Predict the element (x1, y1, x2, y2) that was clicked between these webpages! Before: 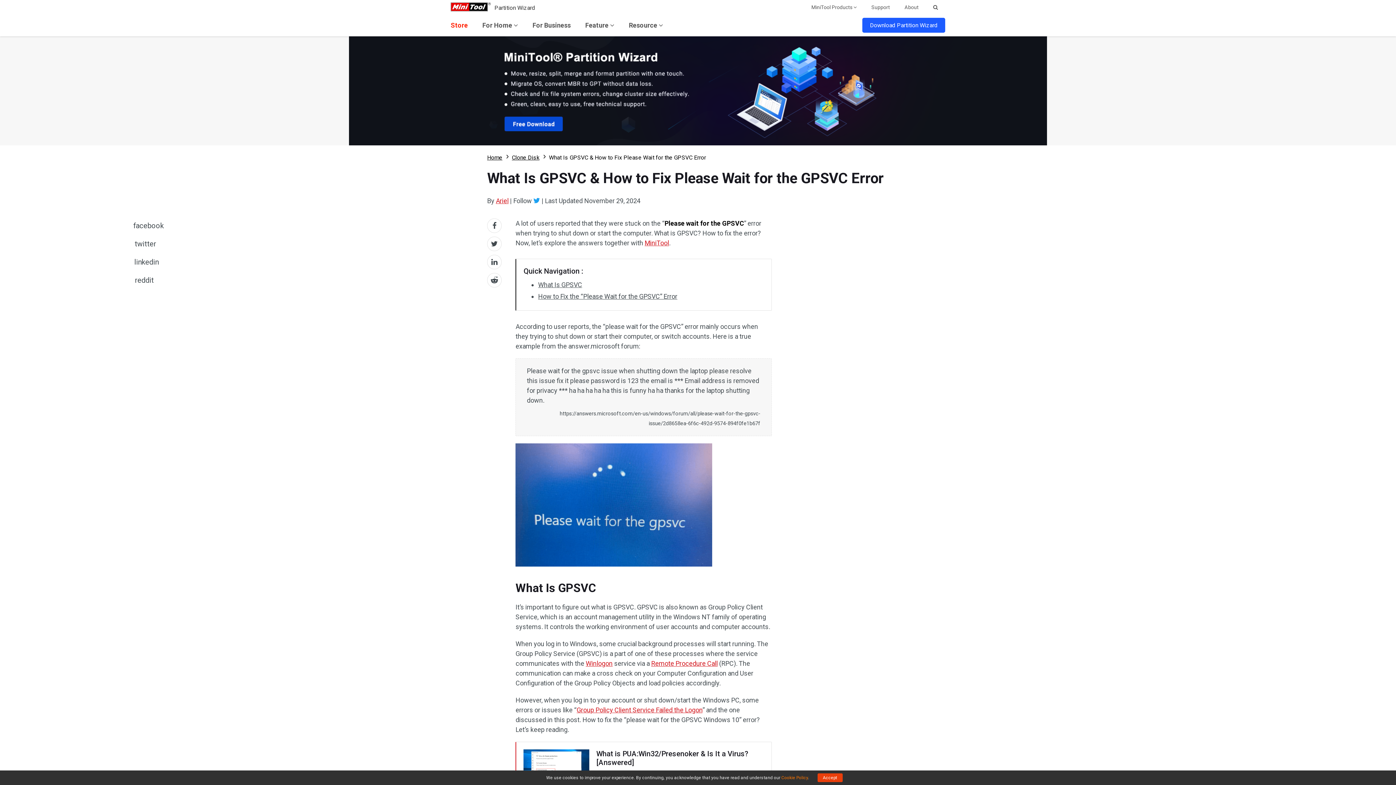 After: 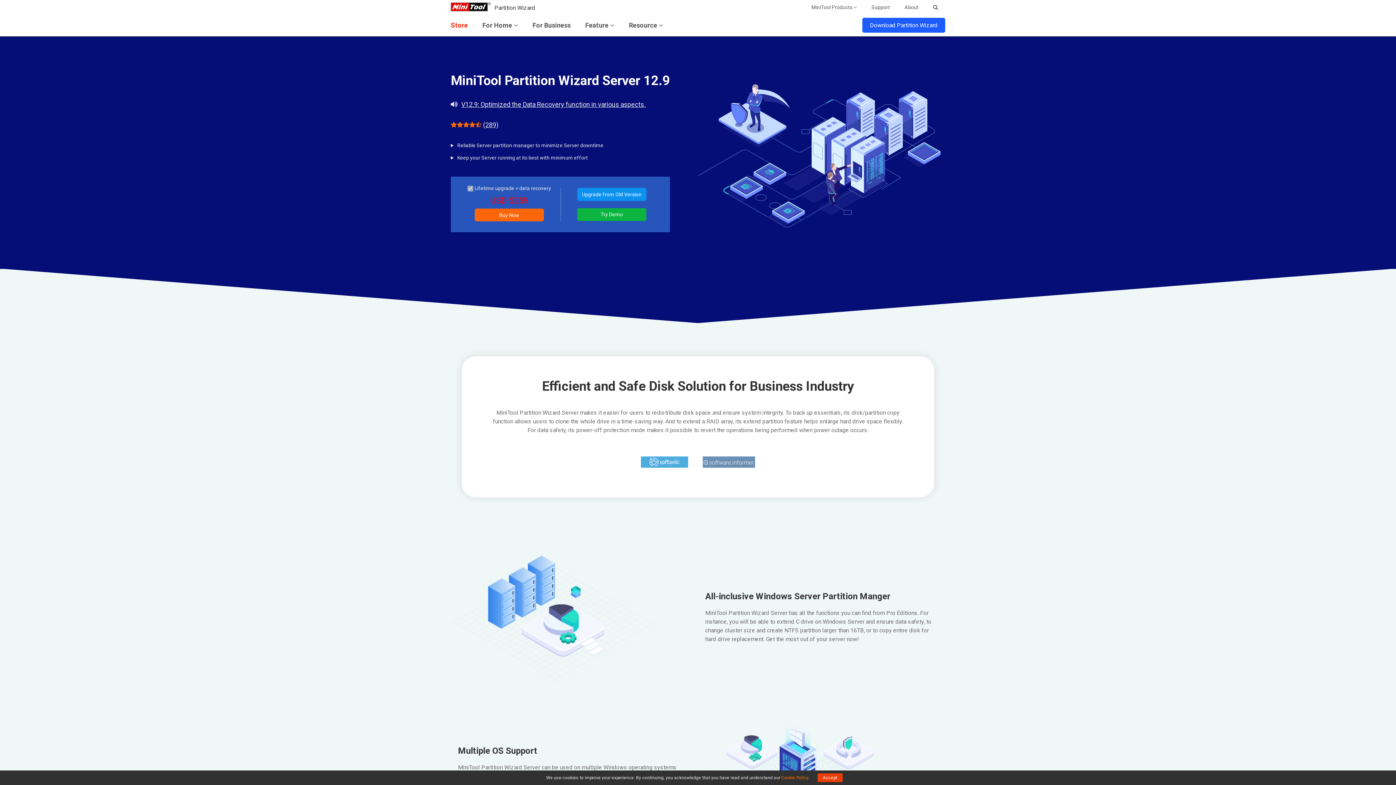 Action: bbox: (532, 21, 570, 28) label: For Business